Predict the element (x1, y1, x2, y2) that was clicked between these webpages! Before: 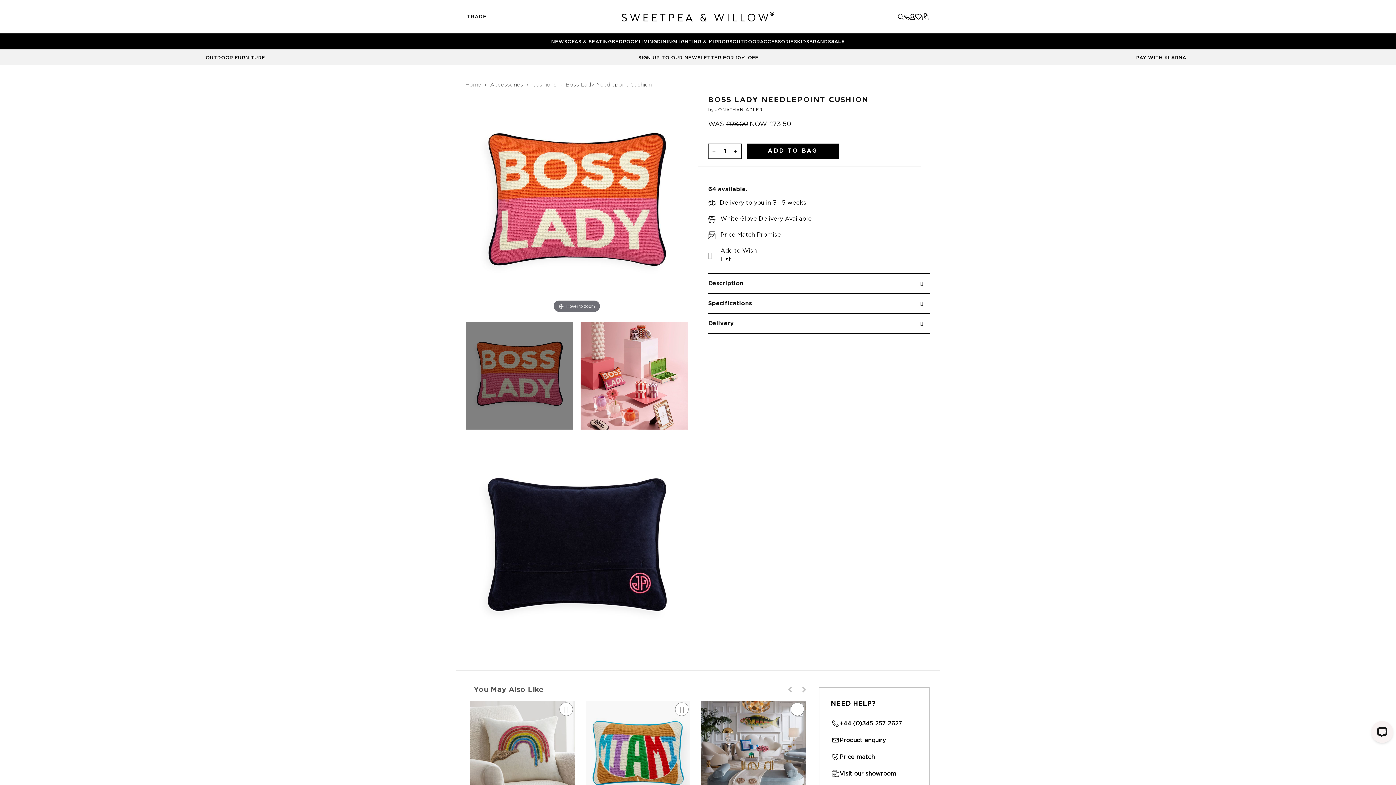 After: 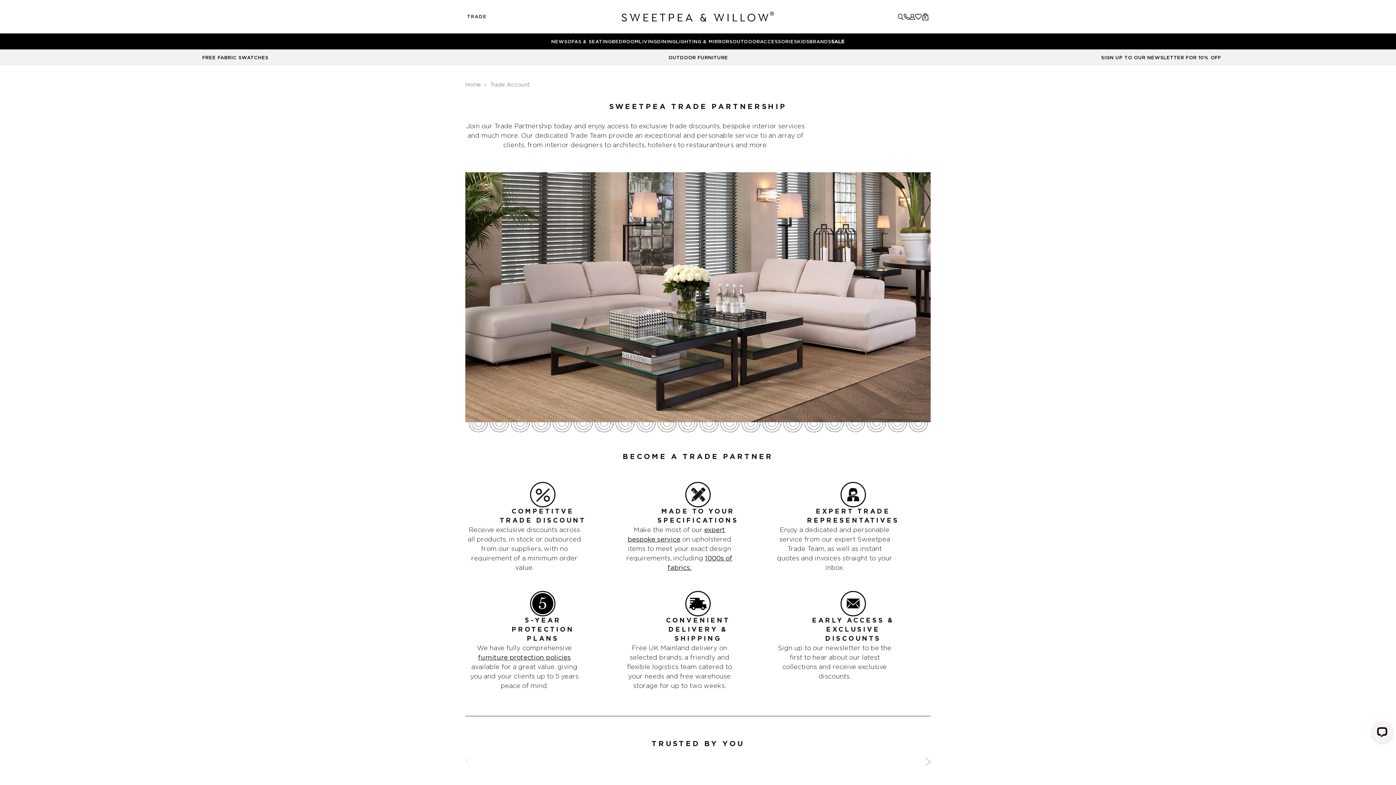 Action: label: TRADE bbox: (467, 14, 486, 19)